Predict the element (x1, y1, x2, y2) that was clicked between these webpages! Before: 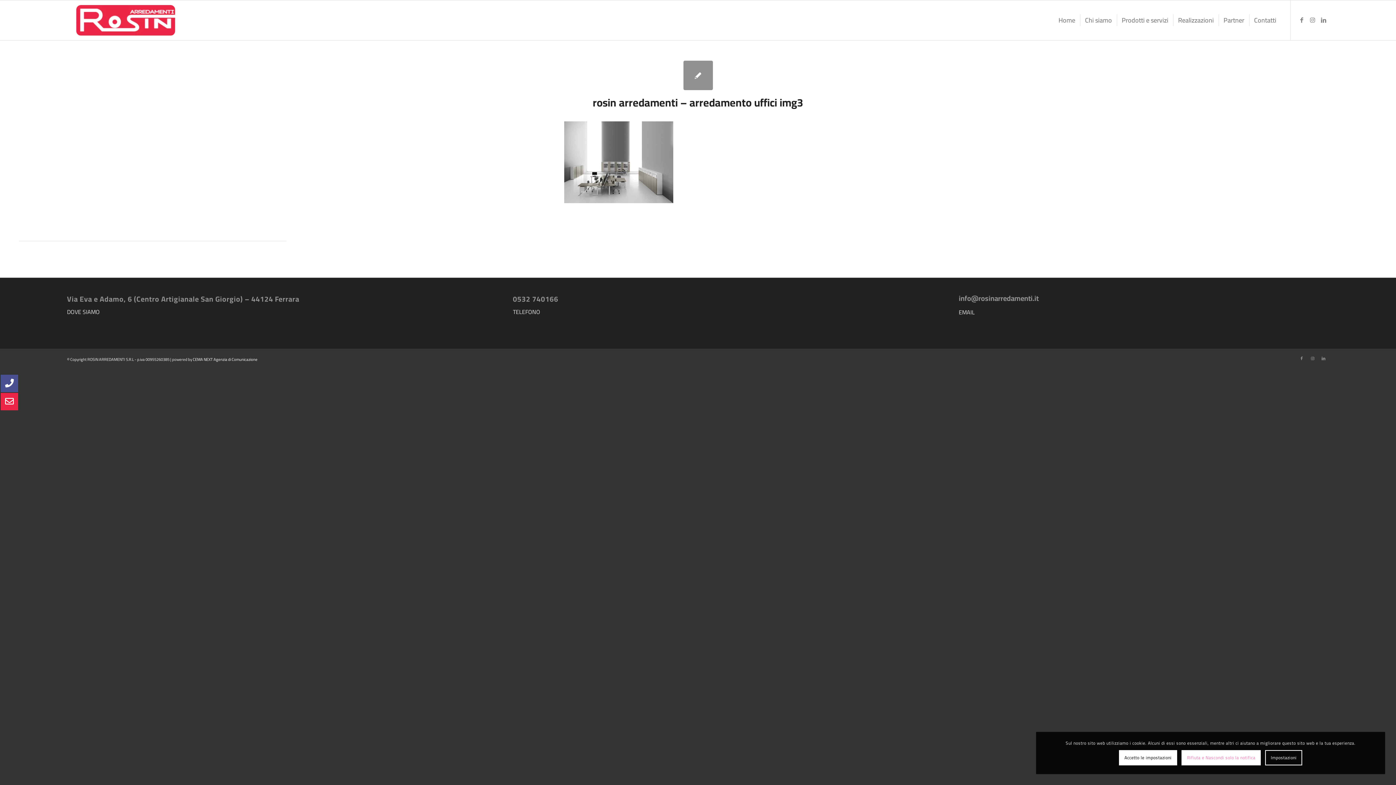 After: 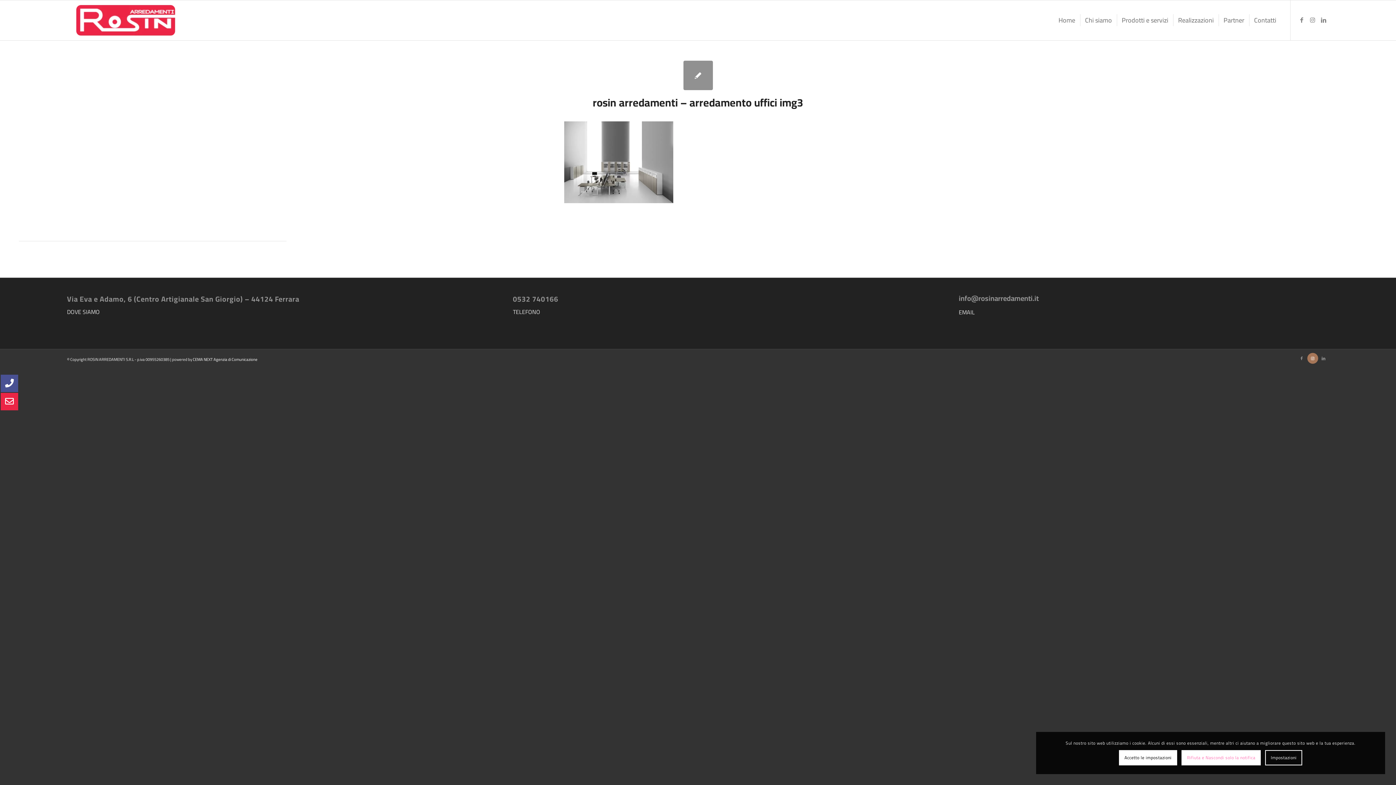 Action: label: Collegamento a Instagram bbox: (1307, 353, 1318, 363)